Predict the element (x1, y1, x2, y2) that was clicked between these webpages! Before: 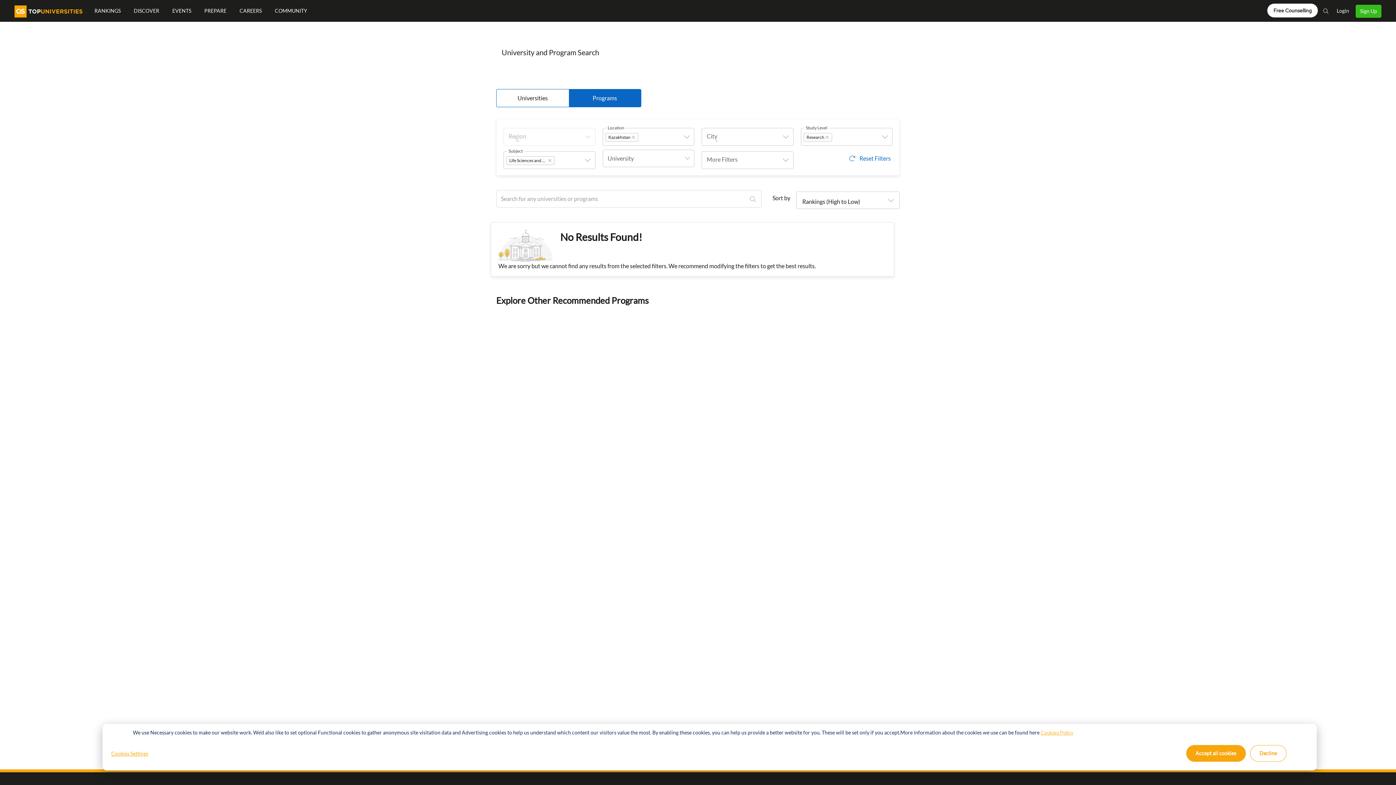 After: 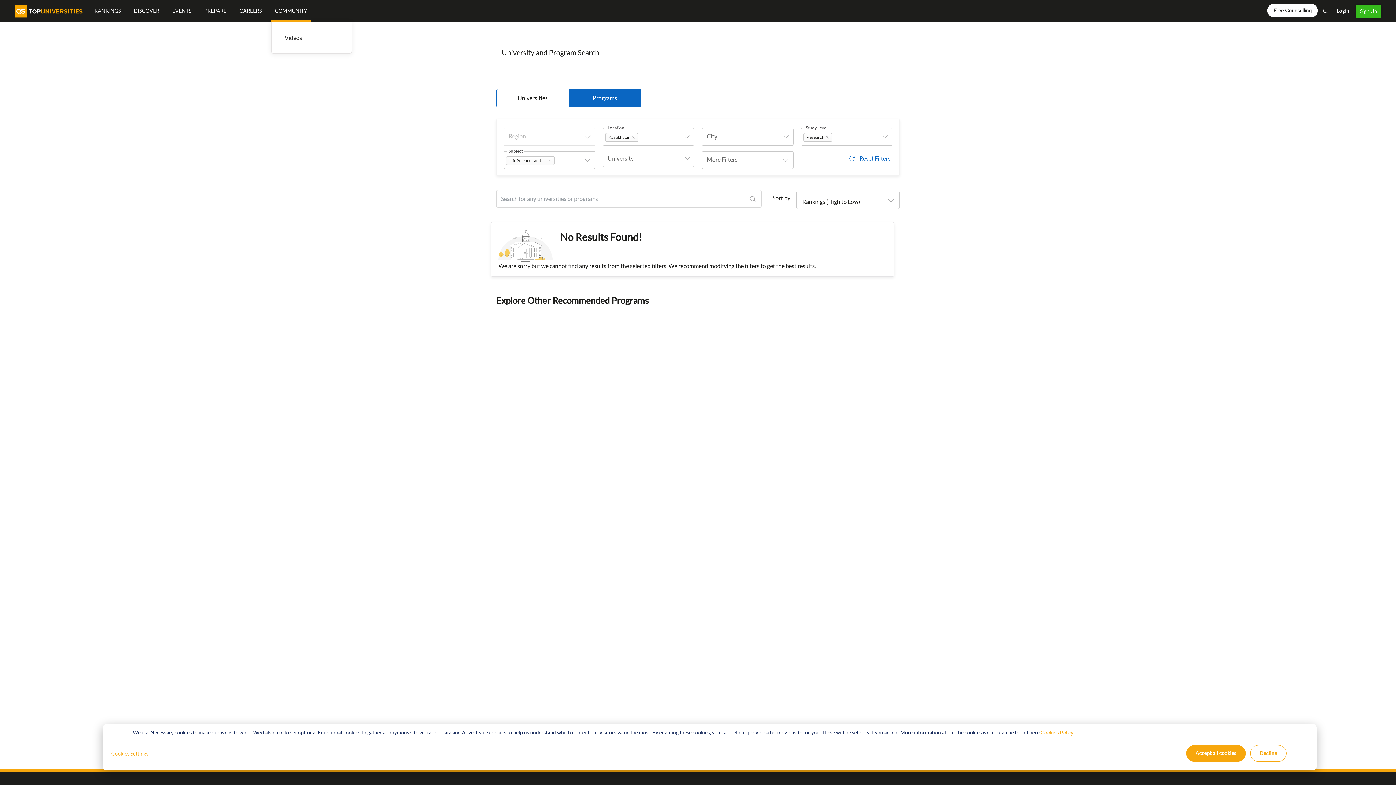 Action: label: COMMUNITY bbox: (271, 0, 310, 21)